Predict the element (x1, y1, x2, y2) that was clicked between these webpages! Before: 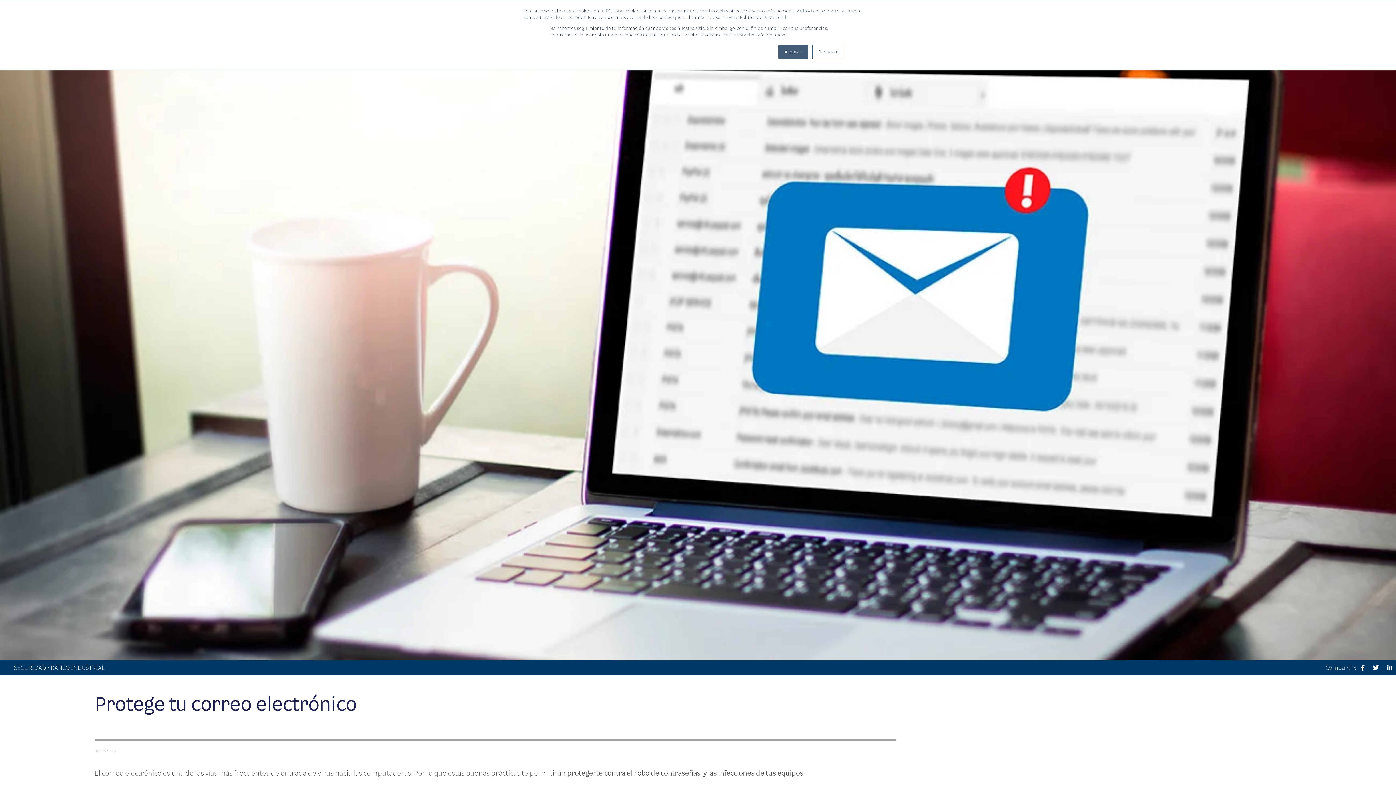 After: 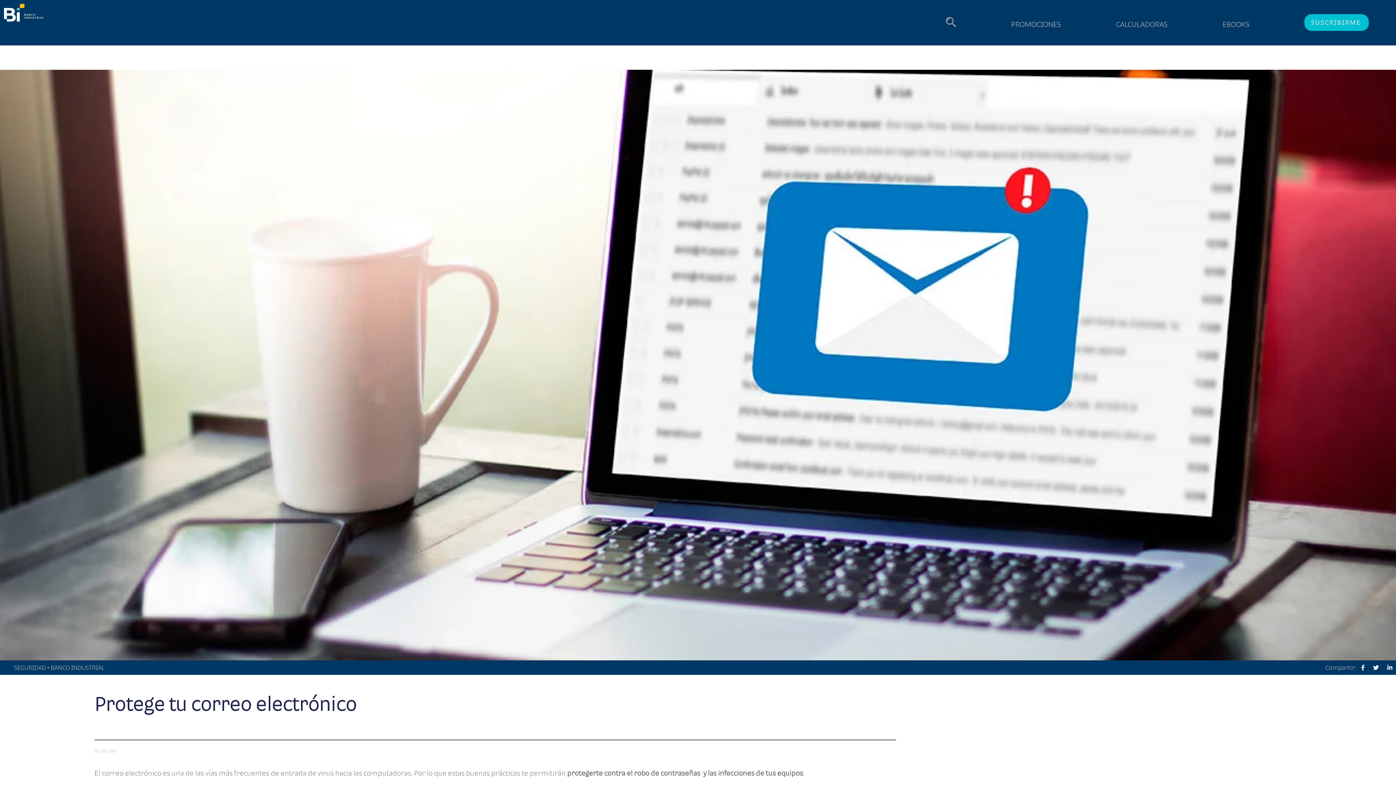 Action: bbox: (812, 44, 844, 59) label: Rechazar